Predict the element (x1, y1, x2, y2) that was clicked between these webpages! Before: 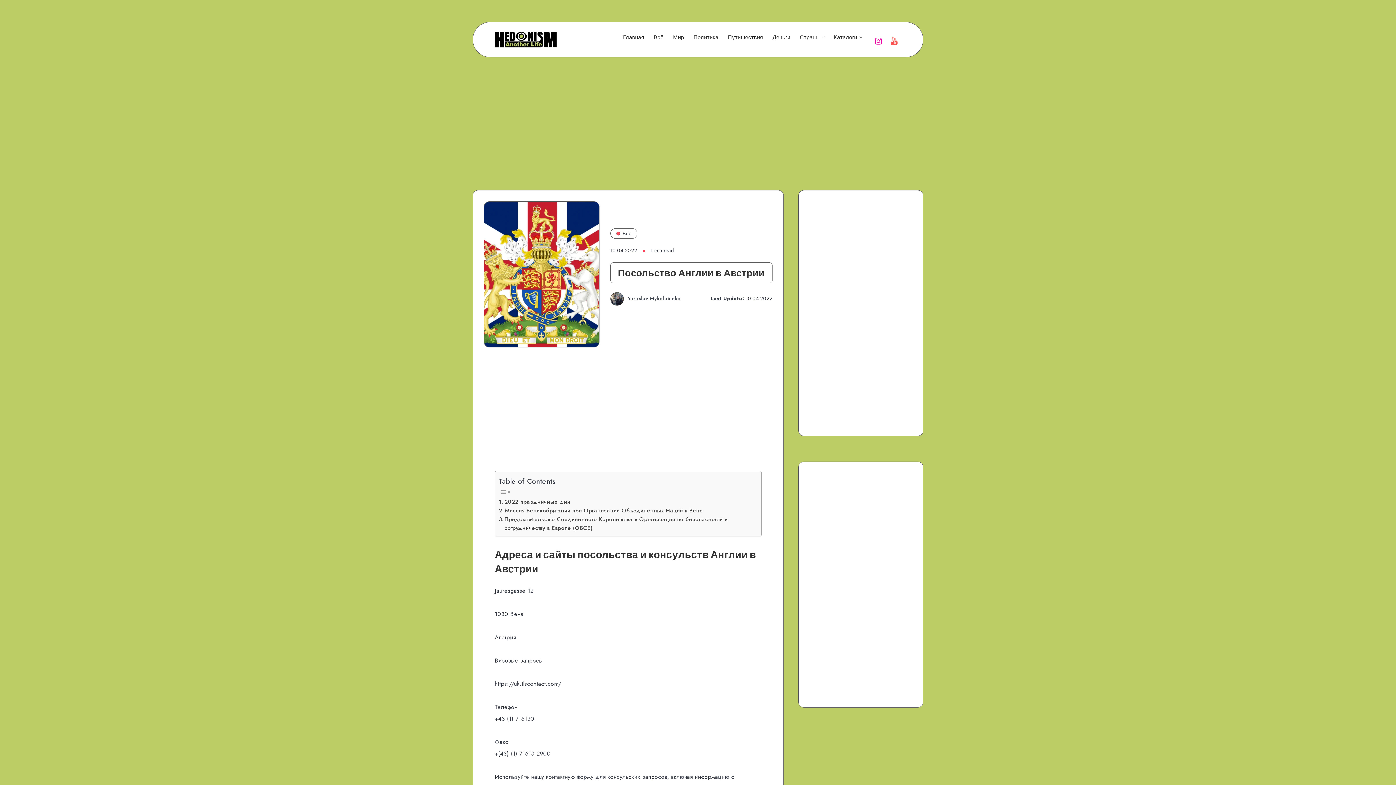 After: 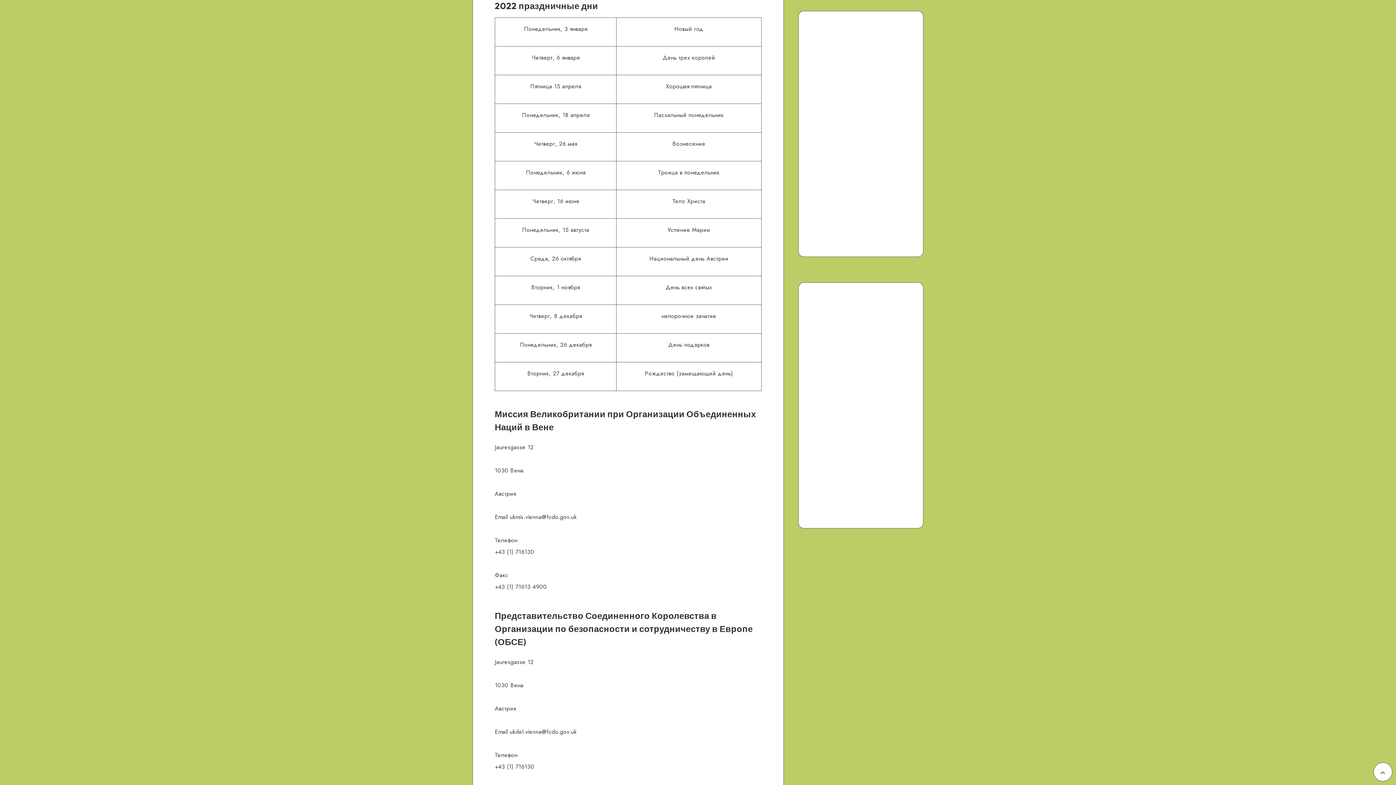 Action: bbox: (498, 497, 570, 506) label: 2022 праздничные дни